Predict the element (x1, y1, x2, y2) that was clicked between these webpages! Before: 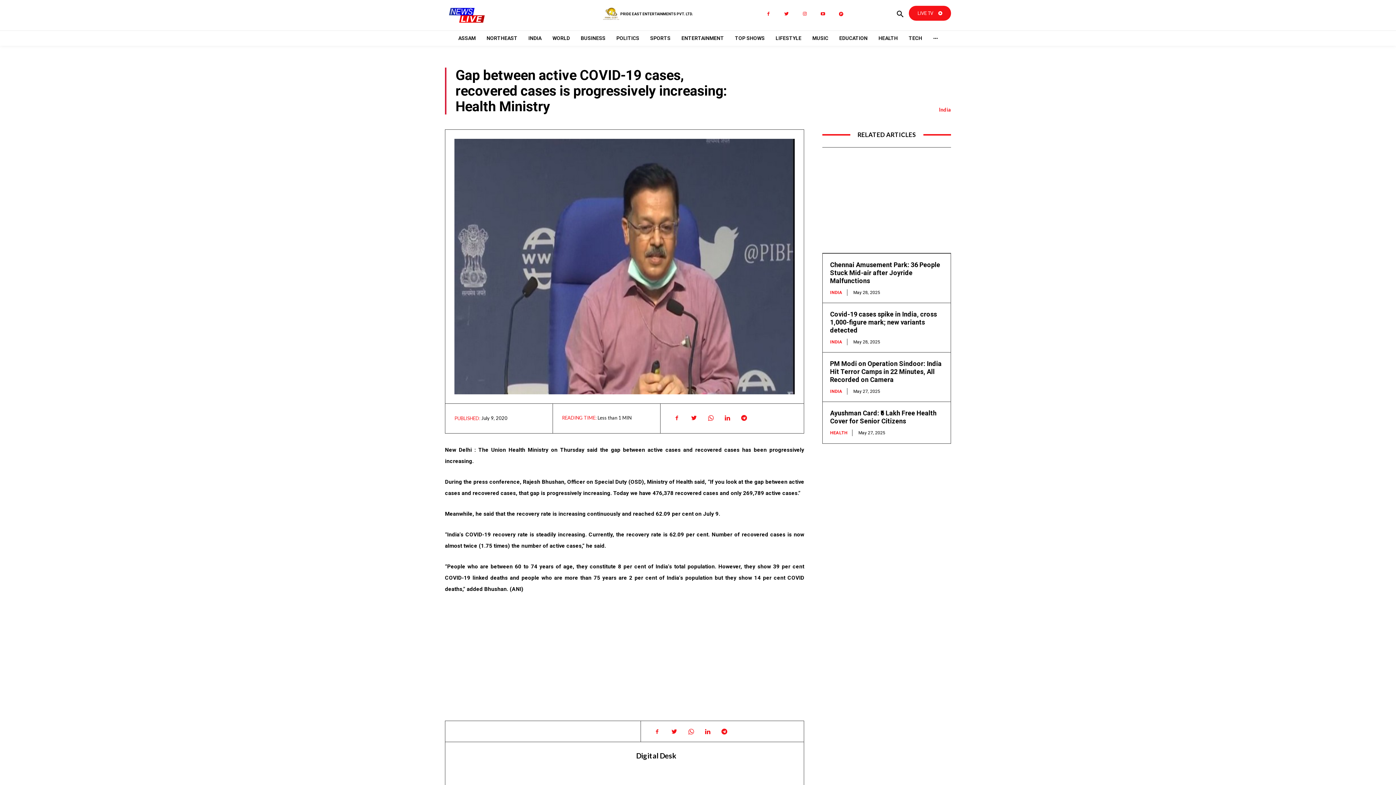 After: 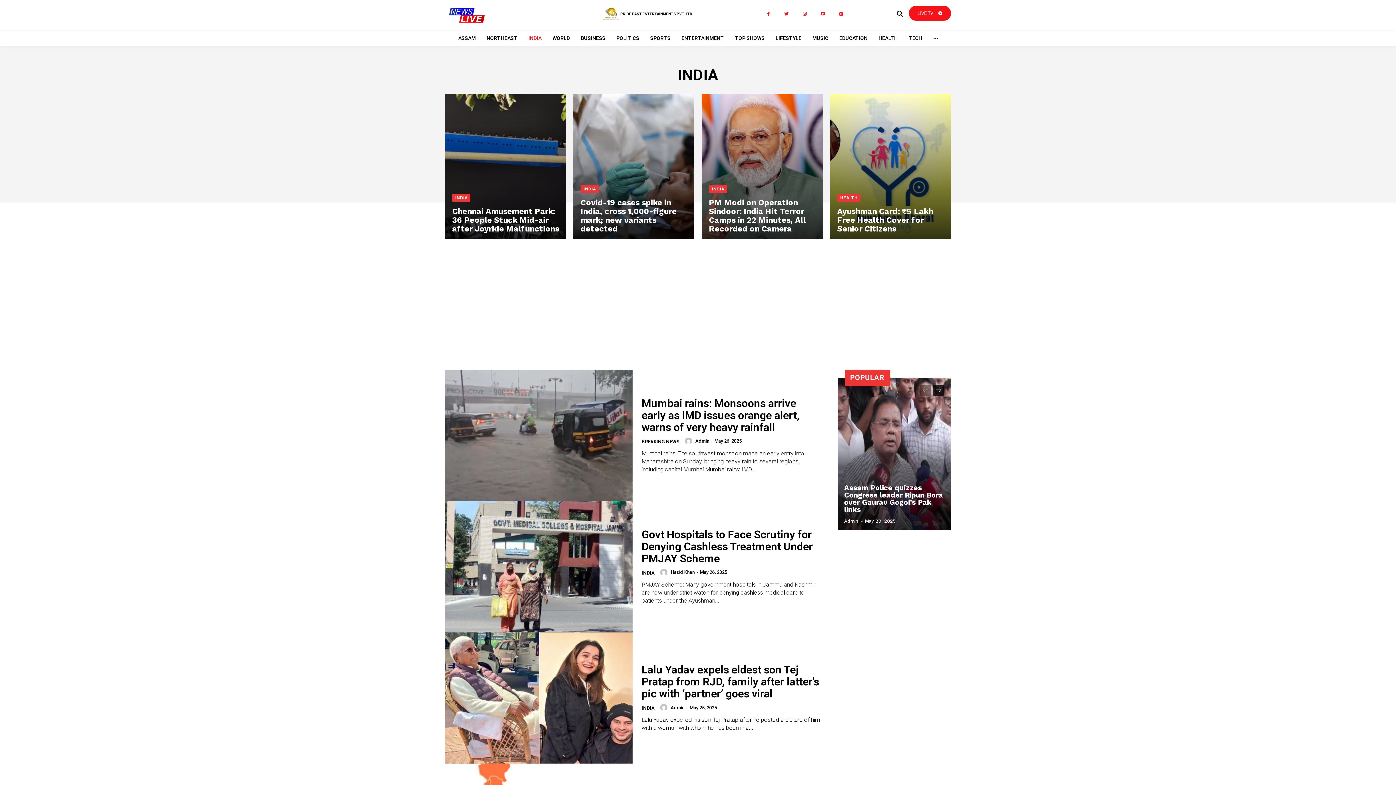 Action: label: India bbox: (939, 106, 951, 113)